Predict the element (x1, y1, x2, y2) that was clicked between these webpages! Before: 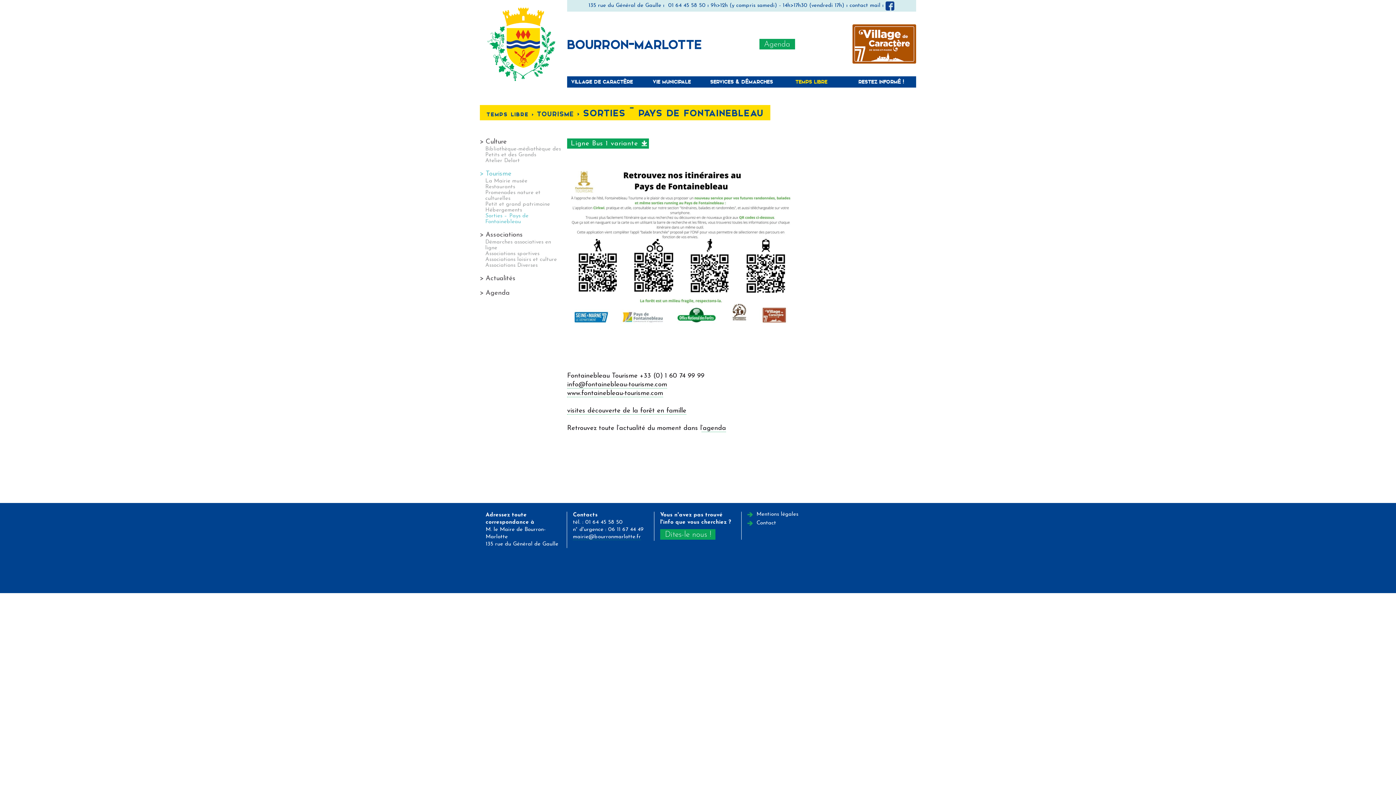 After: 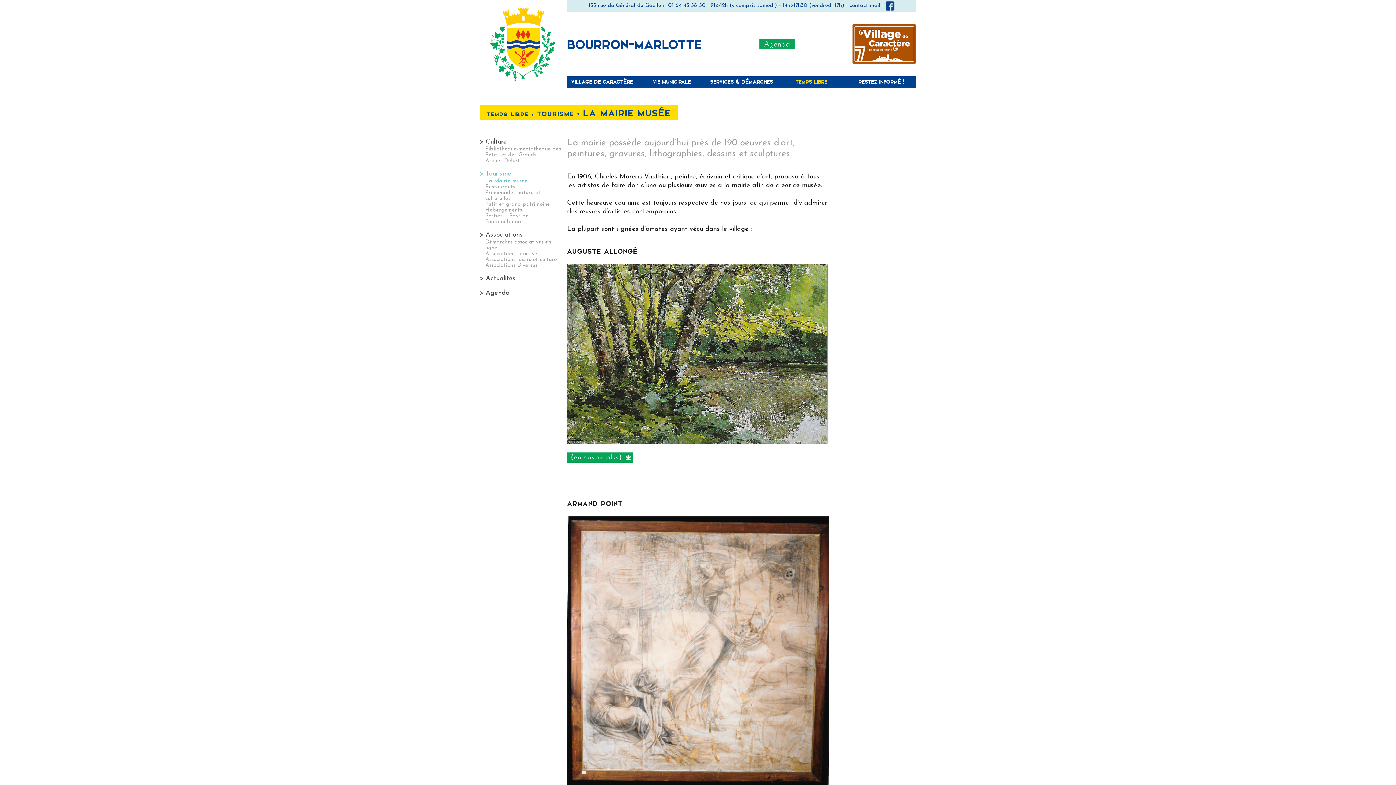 Action: bbox: (485, 178, 527, 183) label: La Mairie musée